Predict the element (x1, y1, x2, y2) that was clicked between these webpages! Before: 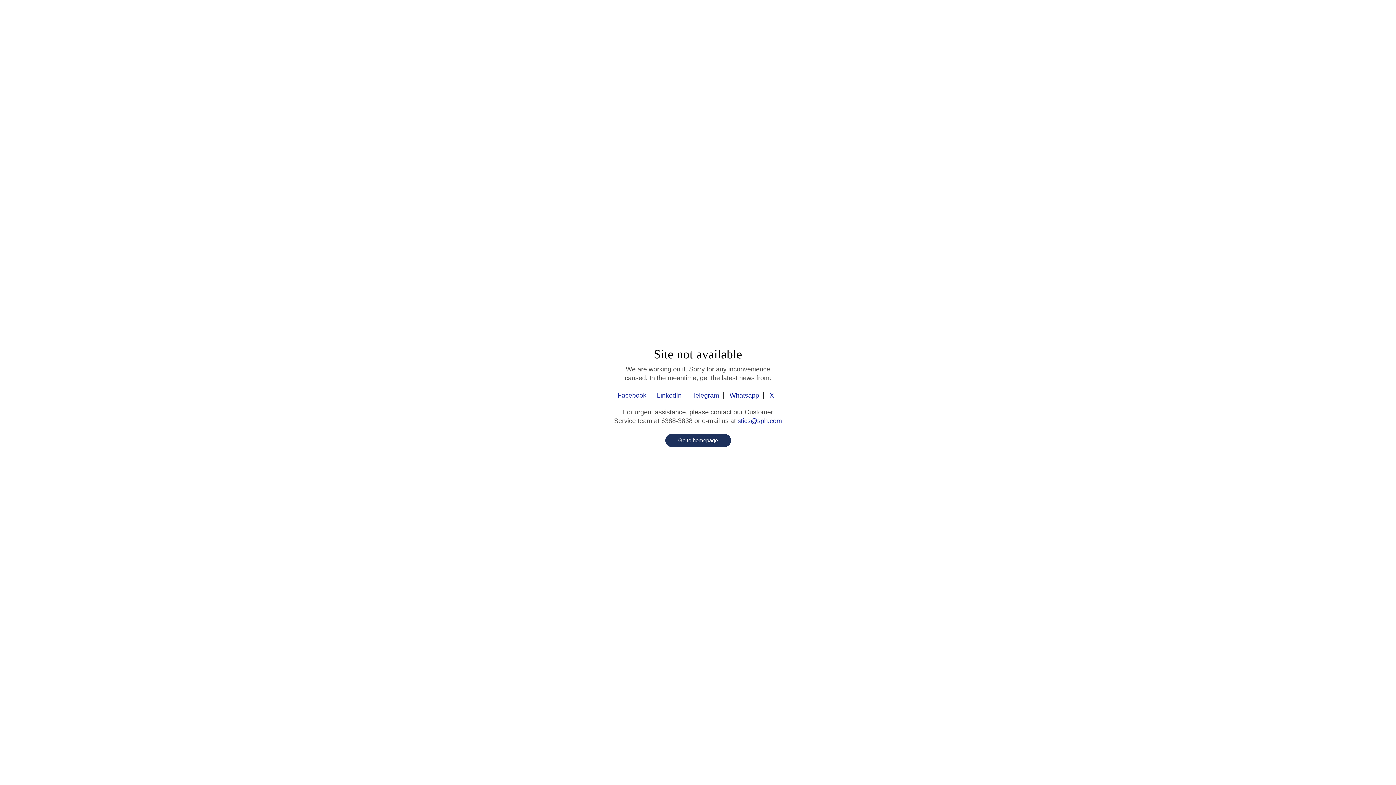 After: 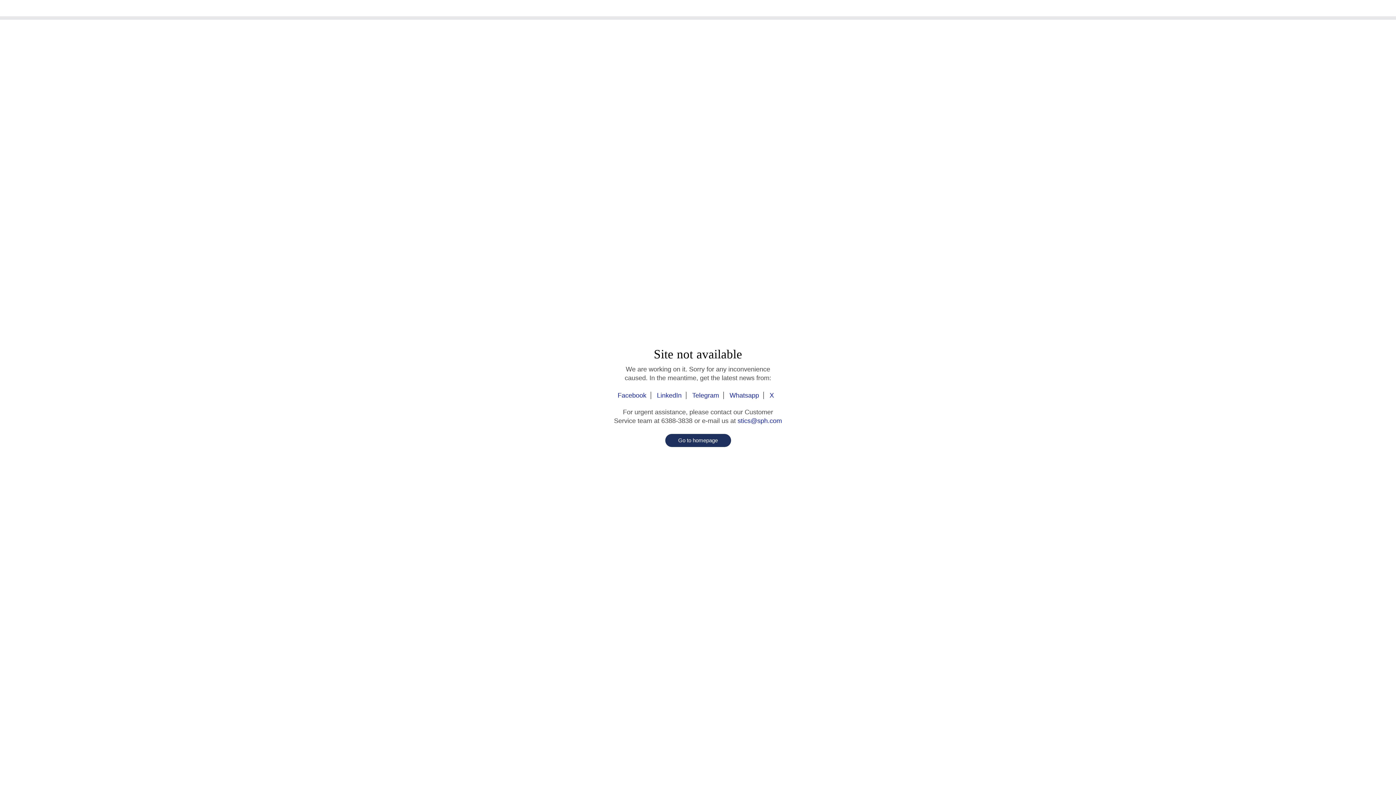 Action: bbox: (688, 392, 724, 399) label: Telegram